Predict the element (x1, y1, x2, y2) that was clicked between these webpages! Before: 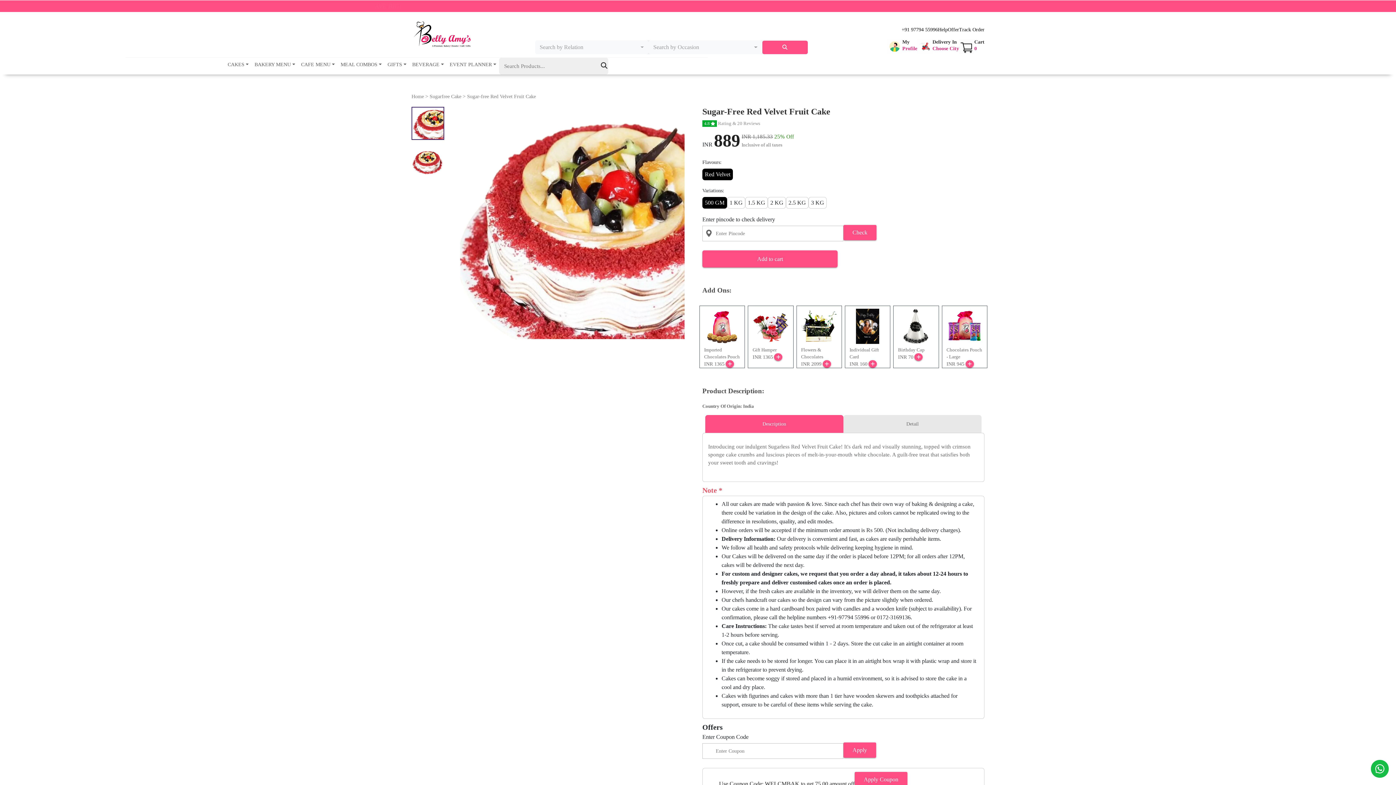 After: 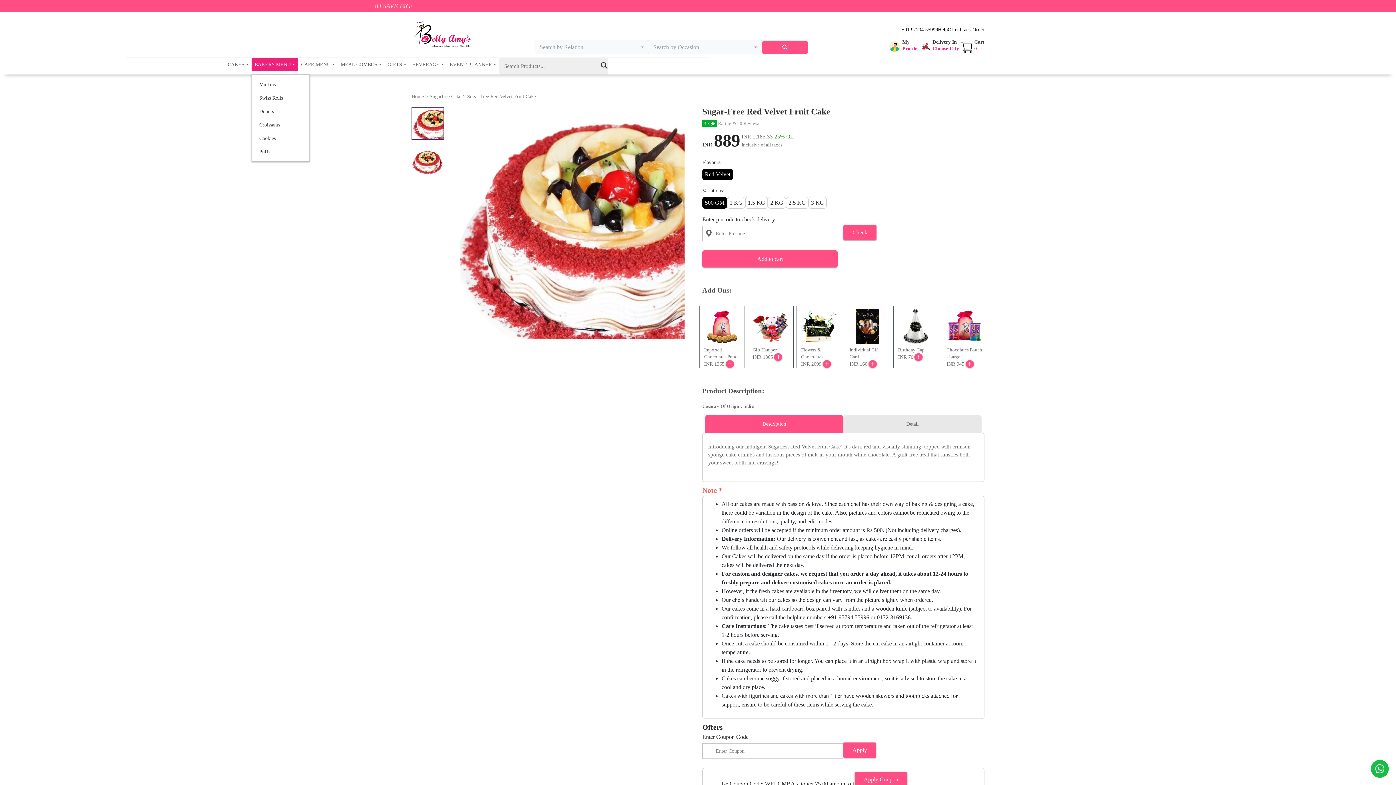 Action: label: BAKERY MENU bbox: (251, 57, 298, 71)